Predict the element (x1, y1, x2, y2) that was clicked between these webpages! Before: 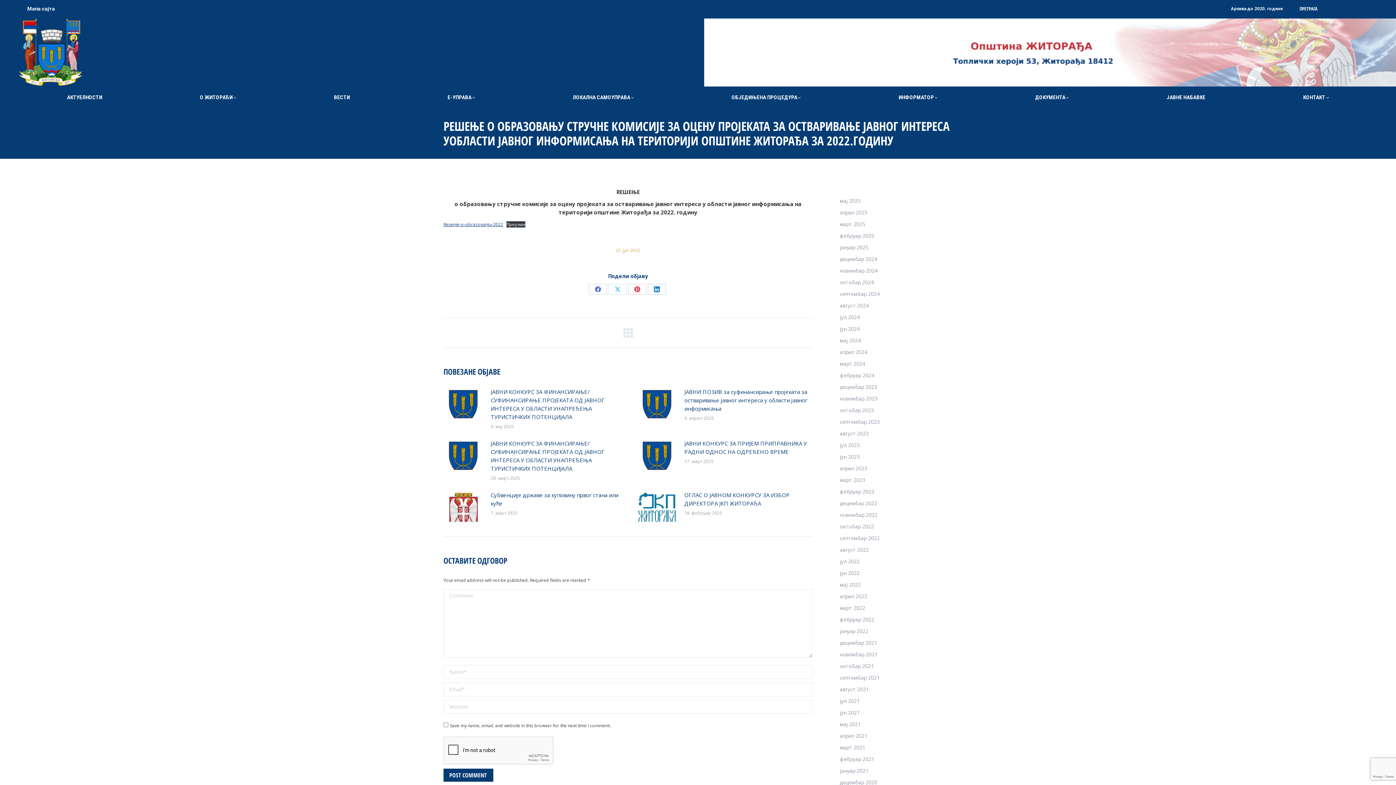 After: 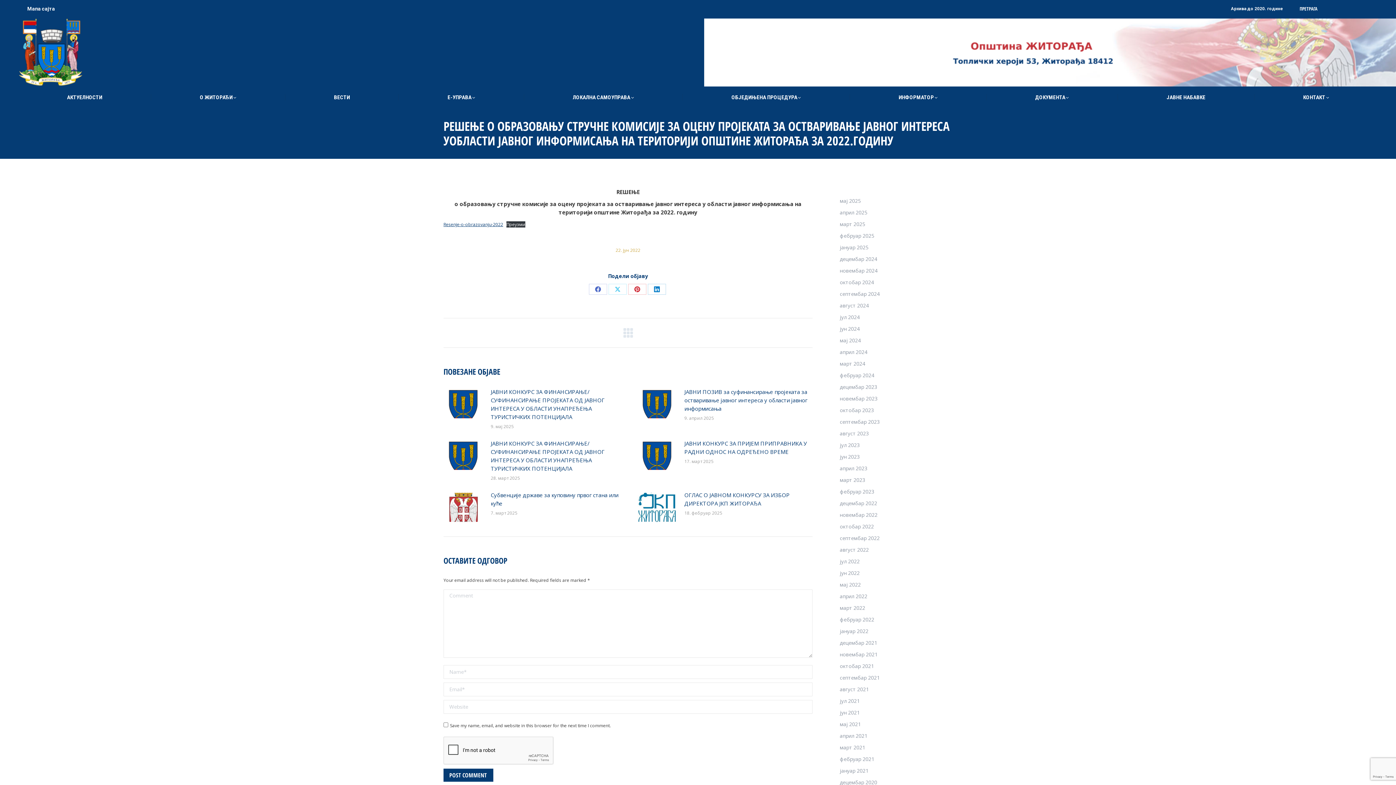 Action: label: YouTube page opens in new window bbox: (1357, 4, 1367, 13)